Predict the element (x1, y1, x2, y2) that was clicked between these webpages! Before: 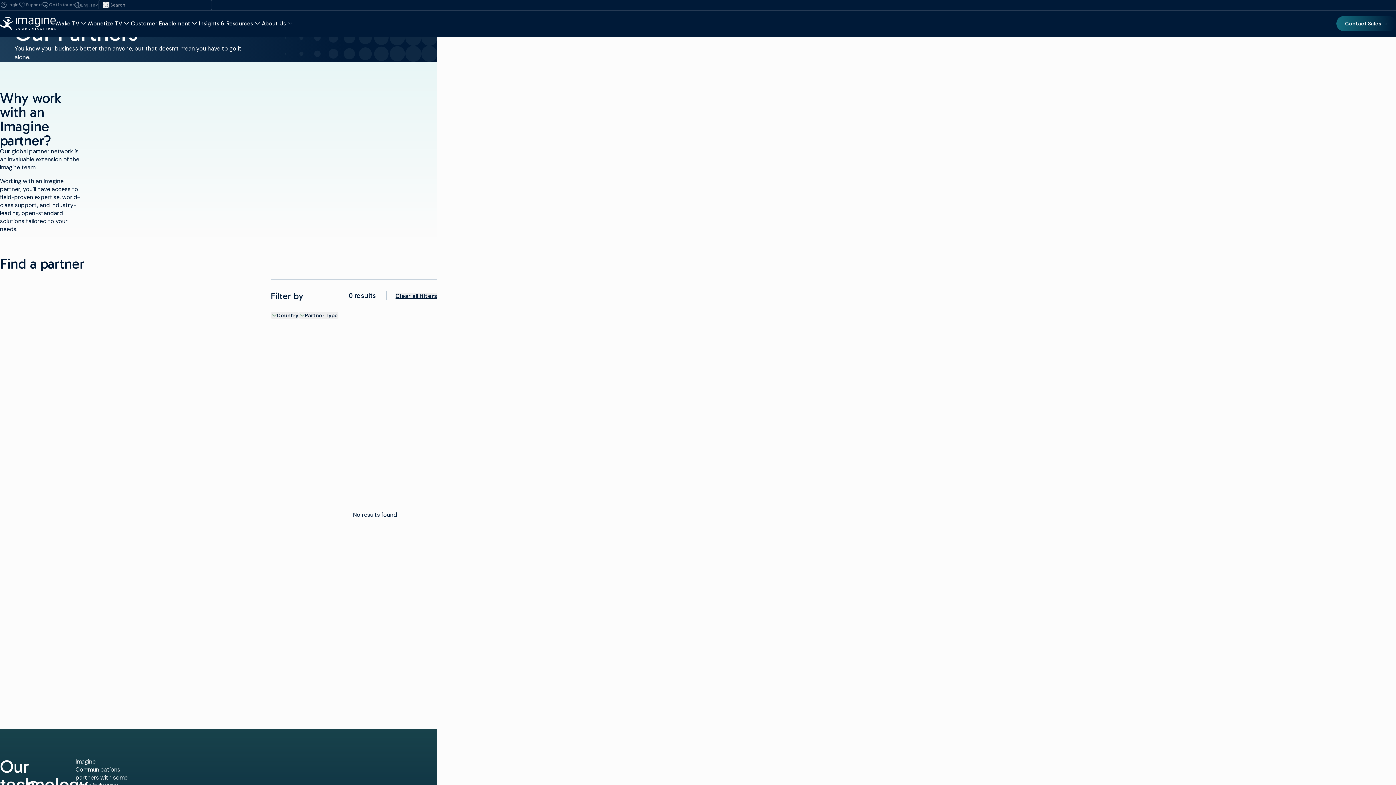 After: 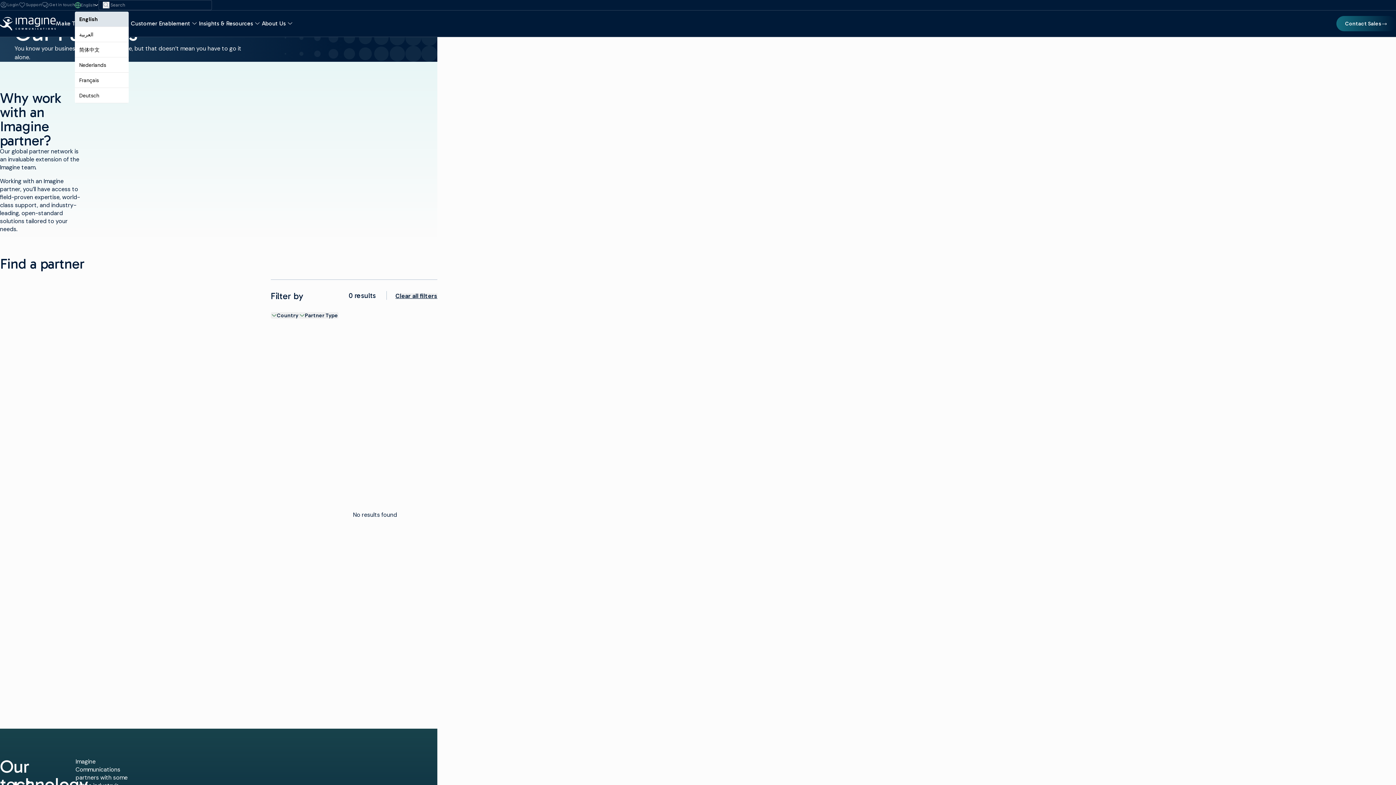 Action: label: English bbox: (80, 2, 97, 7)